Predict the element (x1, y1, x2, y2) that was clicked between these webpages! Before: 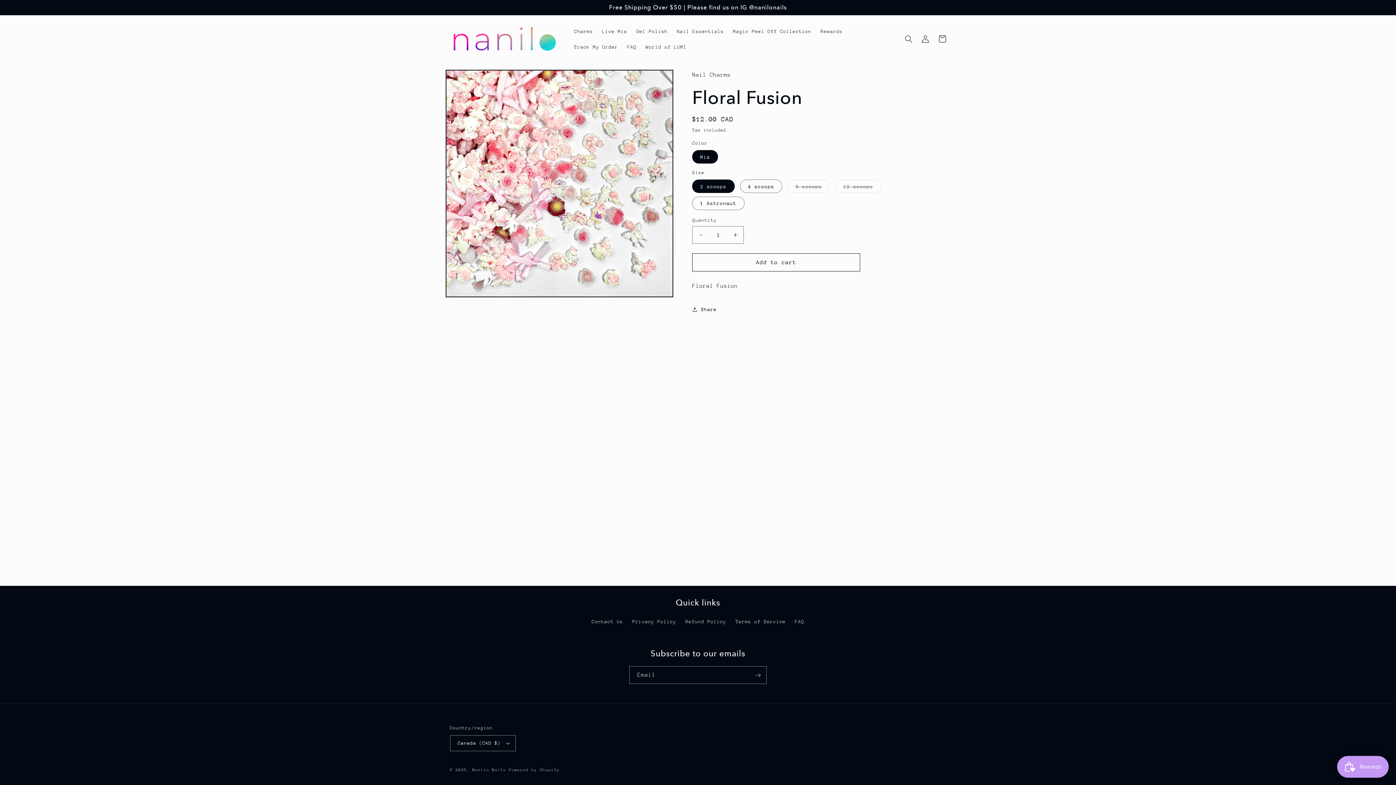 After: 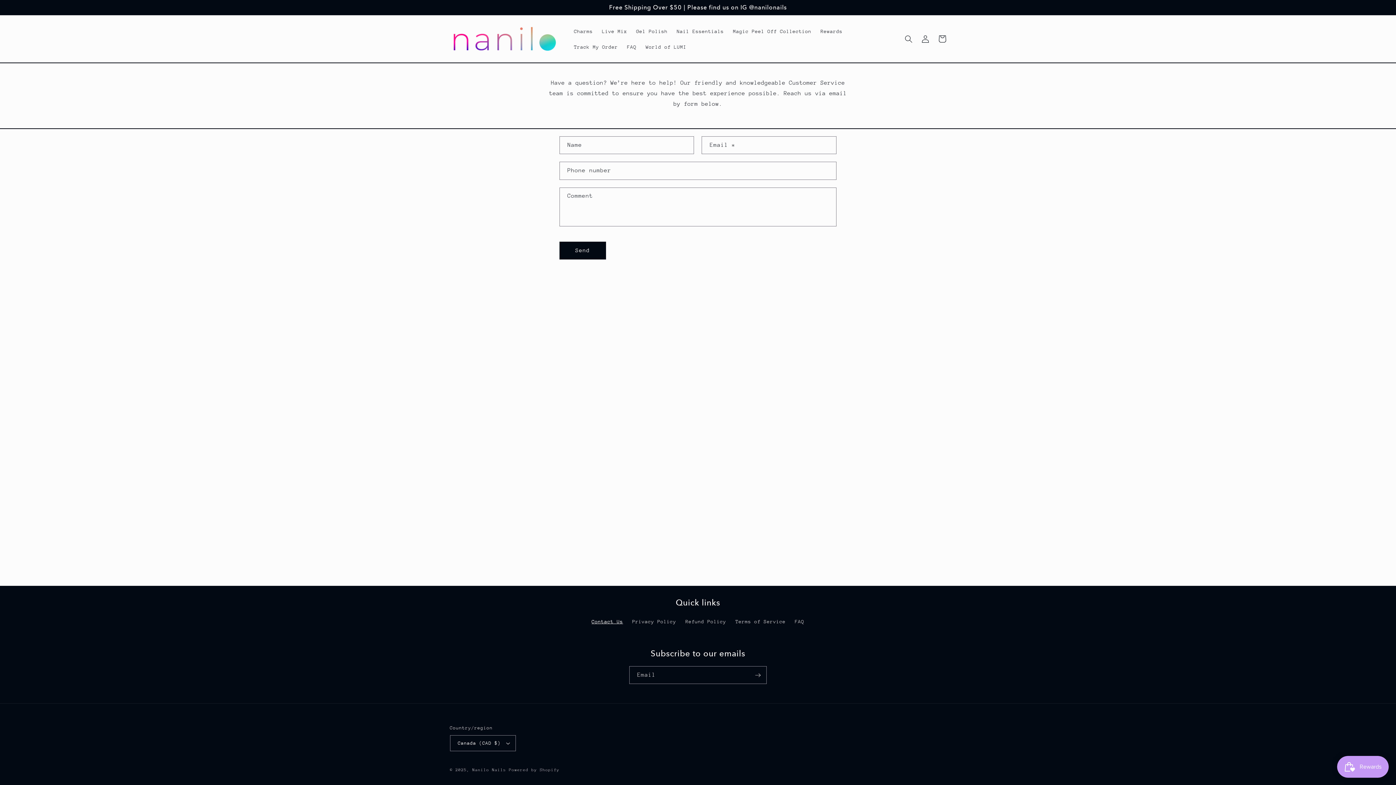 Action: bbox: (591, 617, 623, 628) label: Contact Us